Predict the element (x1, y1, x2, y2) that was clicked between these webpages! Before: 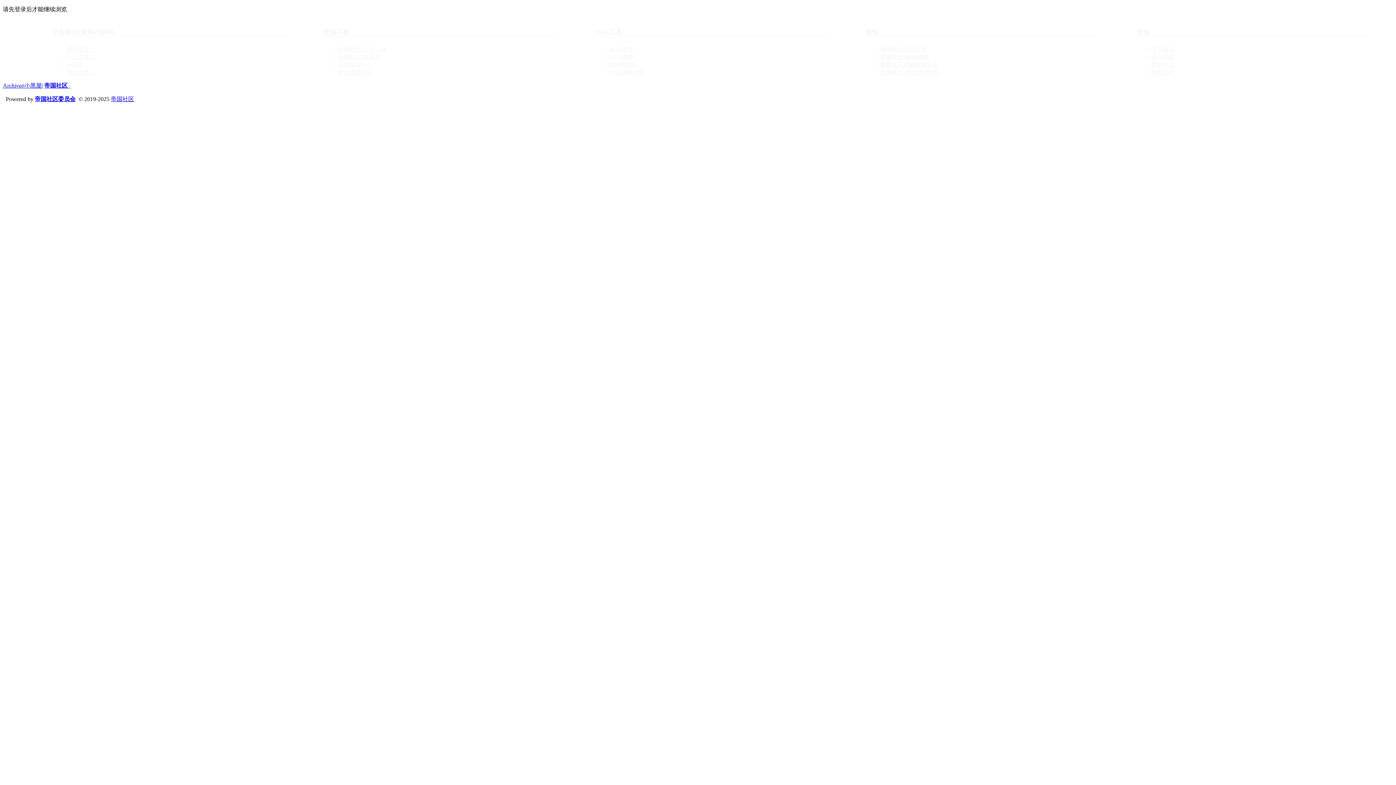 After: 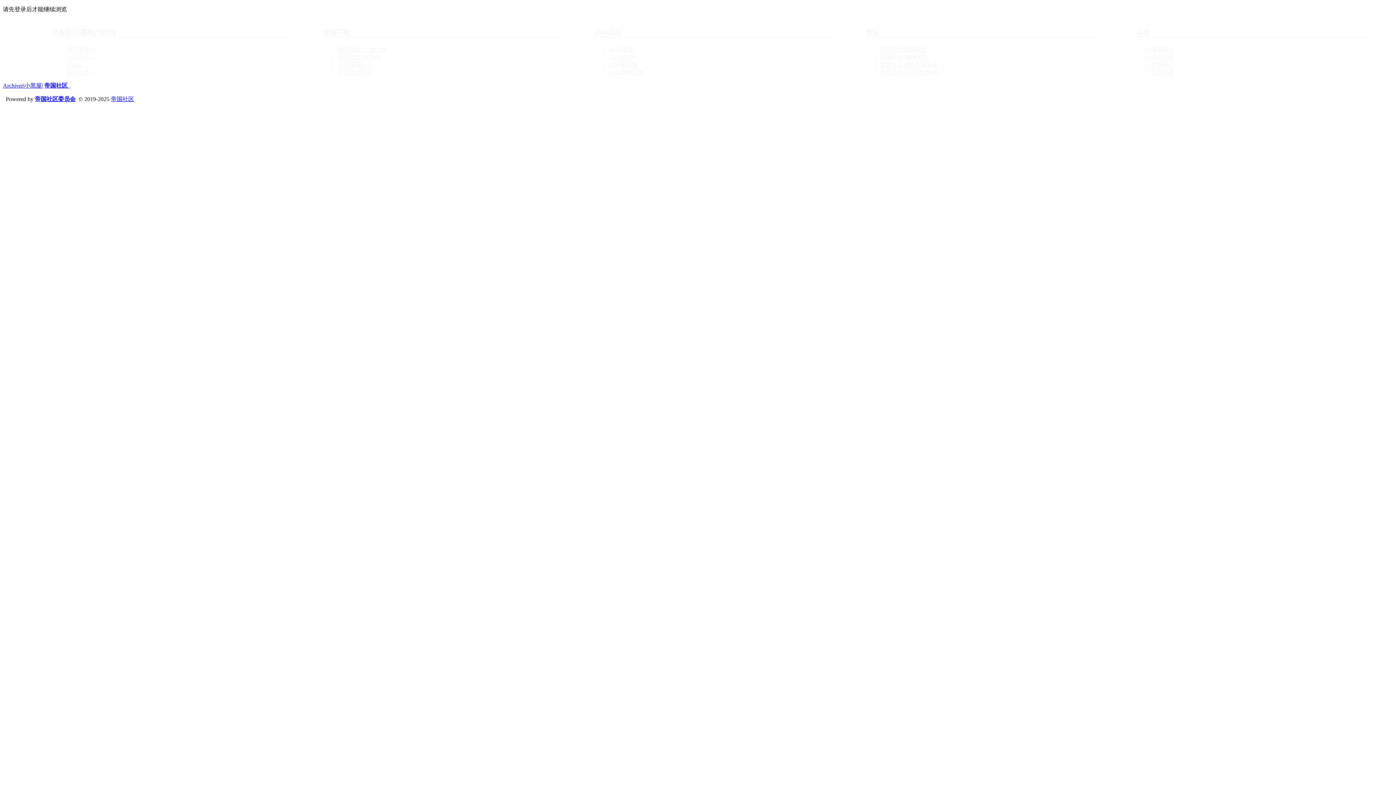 Action: bbox: (34, 95, 75, 102) label: 帝国社区委员会